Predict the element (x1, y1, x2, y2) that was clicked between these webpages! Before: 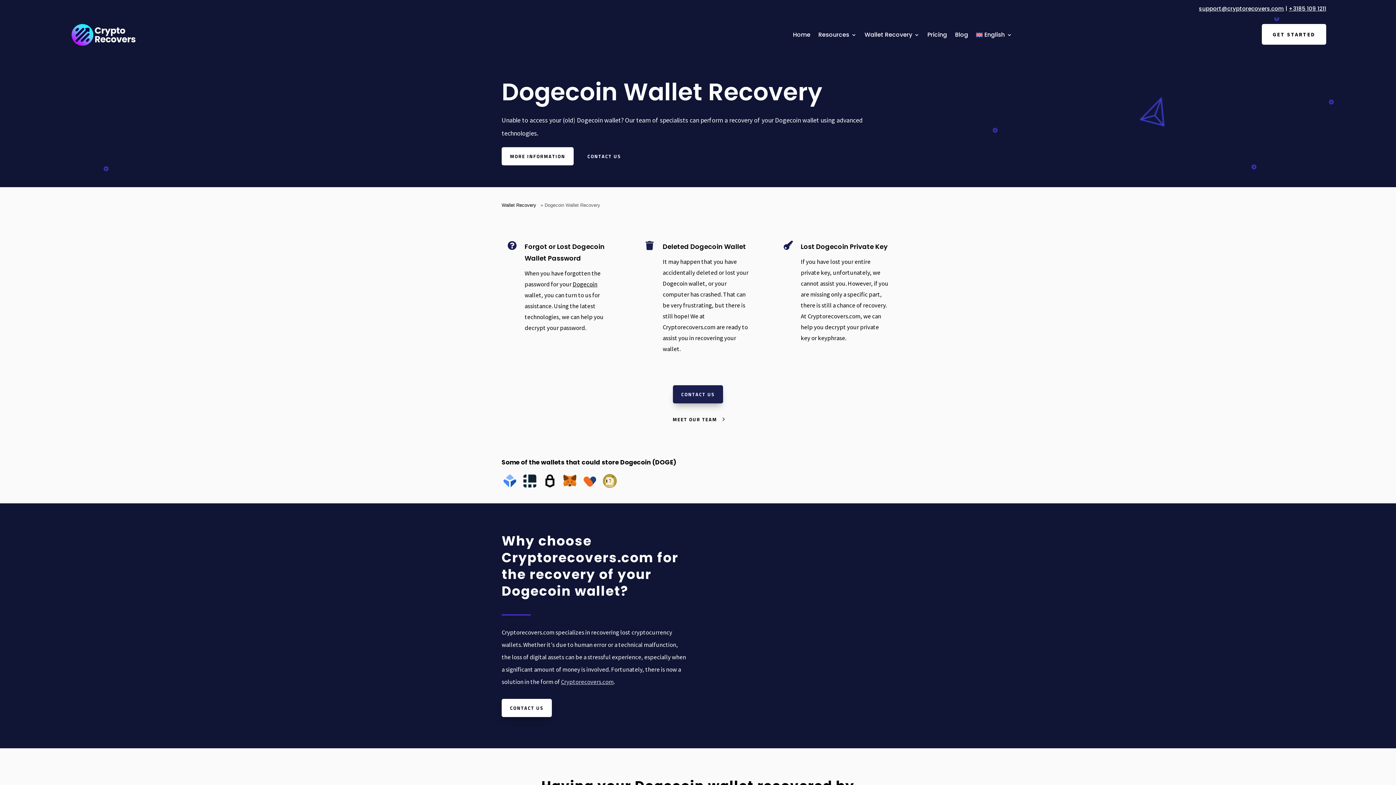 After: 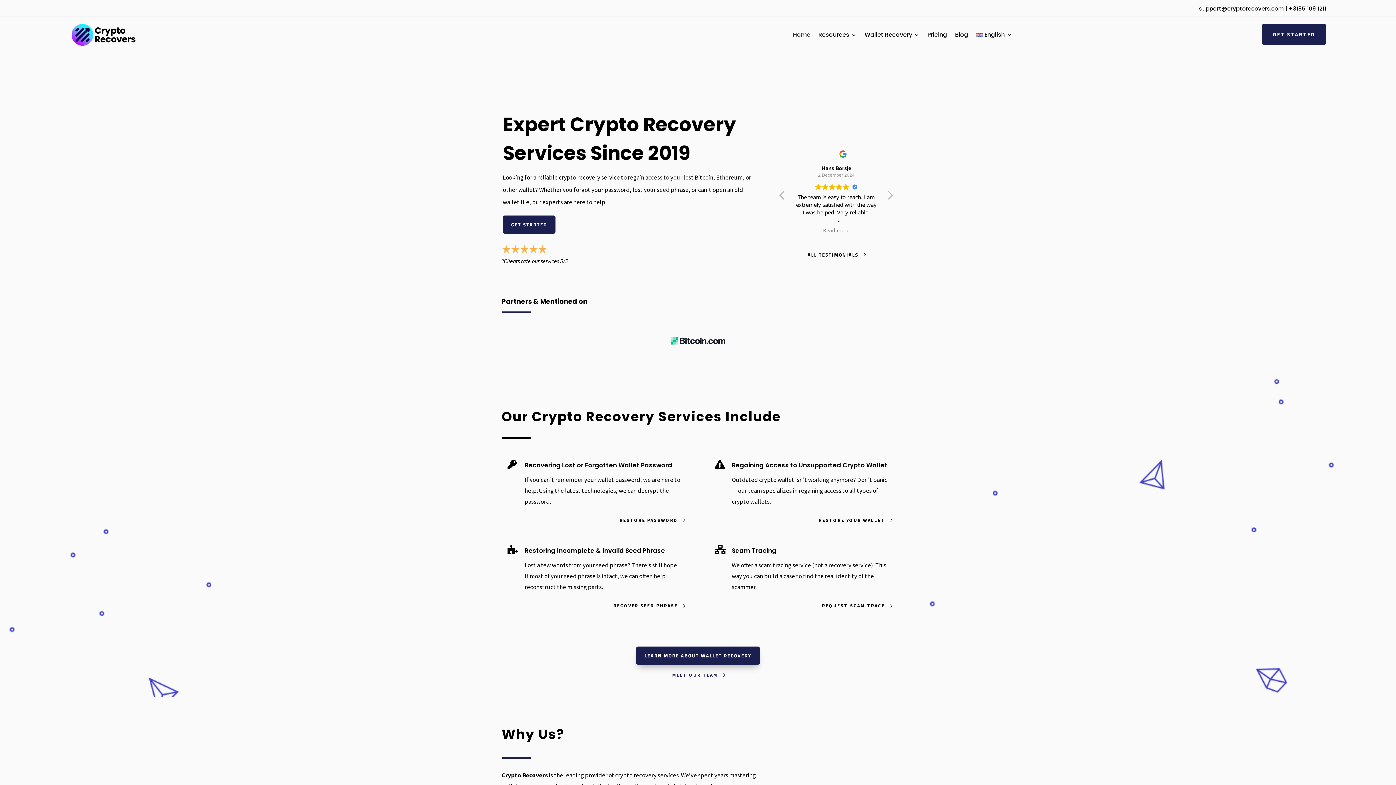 Action: label: Cryptorecovers.com bbox: (561, 678, 613, 686)